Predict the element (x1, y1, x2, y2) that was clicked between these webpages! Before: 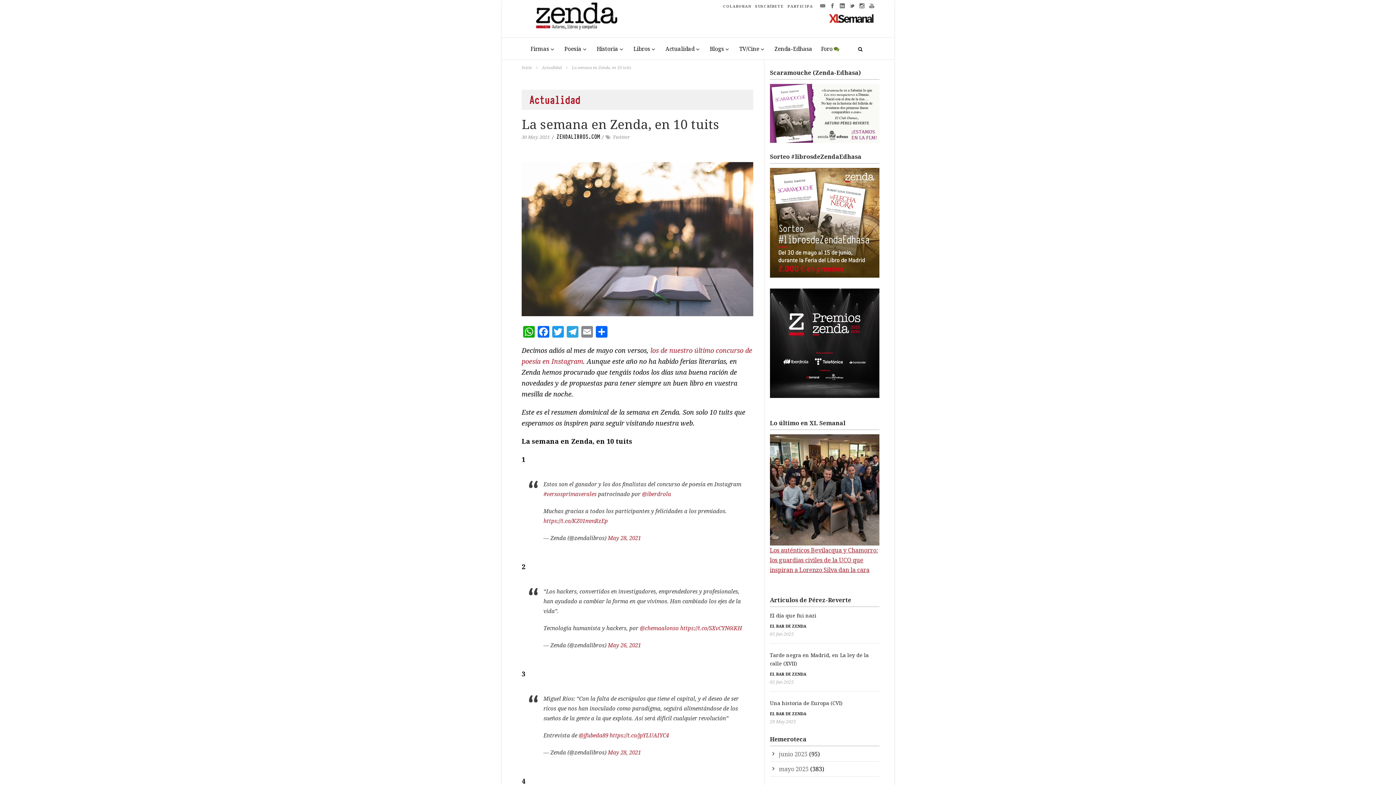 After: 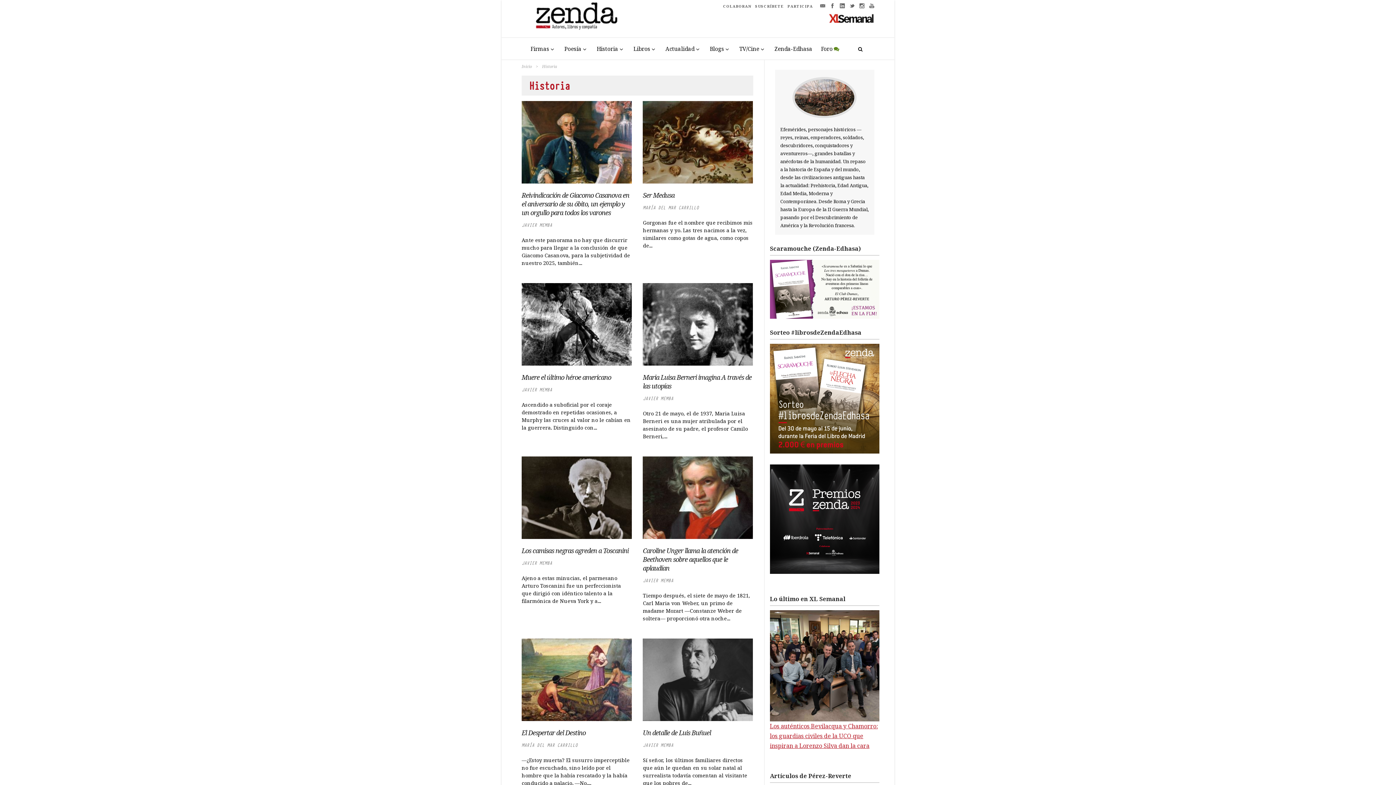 Action: label: Historia bbox: (592, 38, 629, 59)